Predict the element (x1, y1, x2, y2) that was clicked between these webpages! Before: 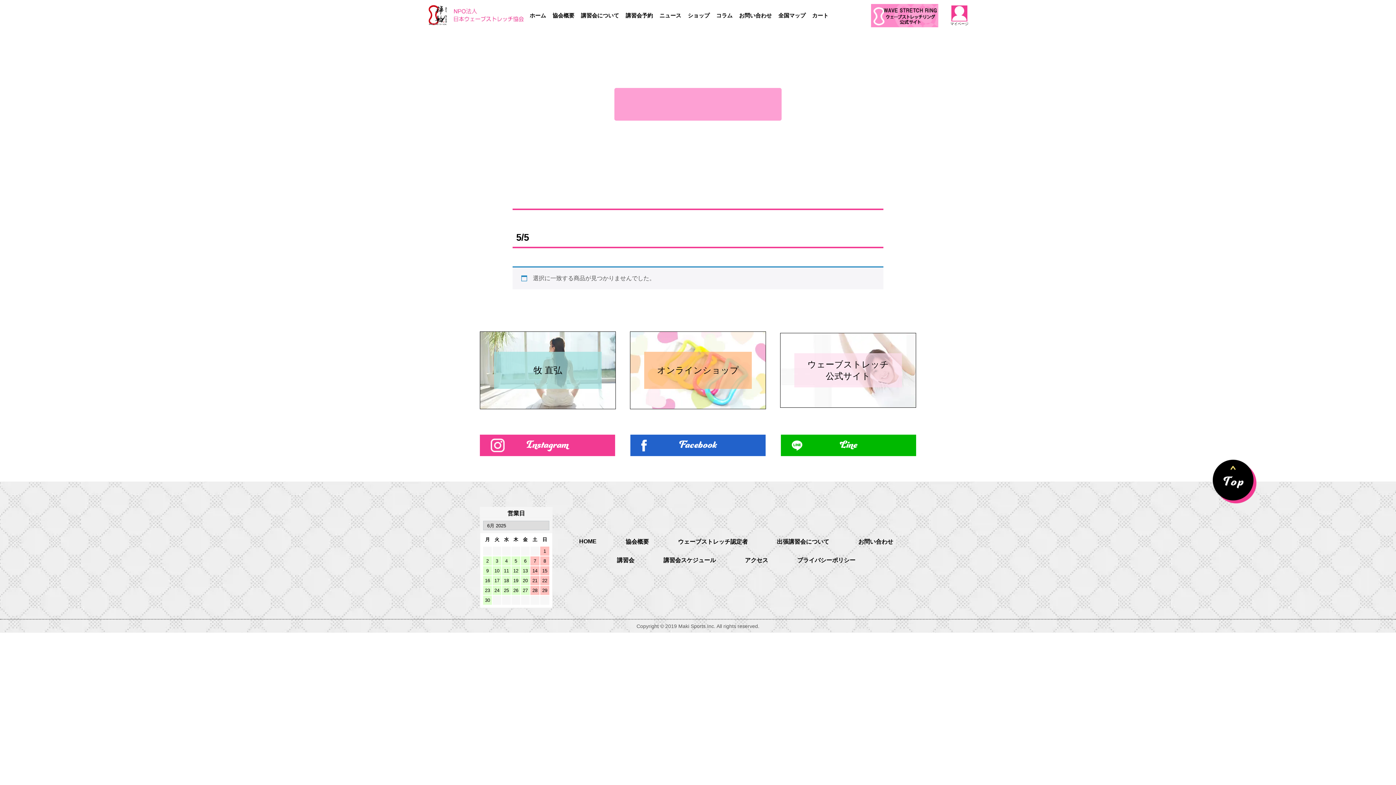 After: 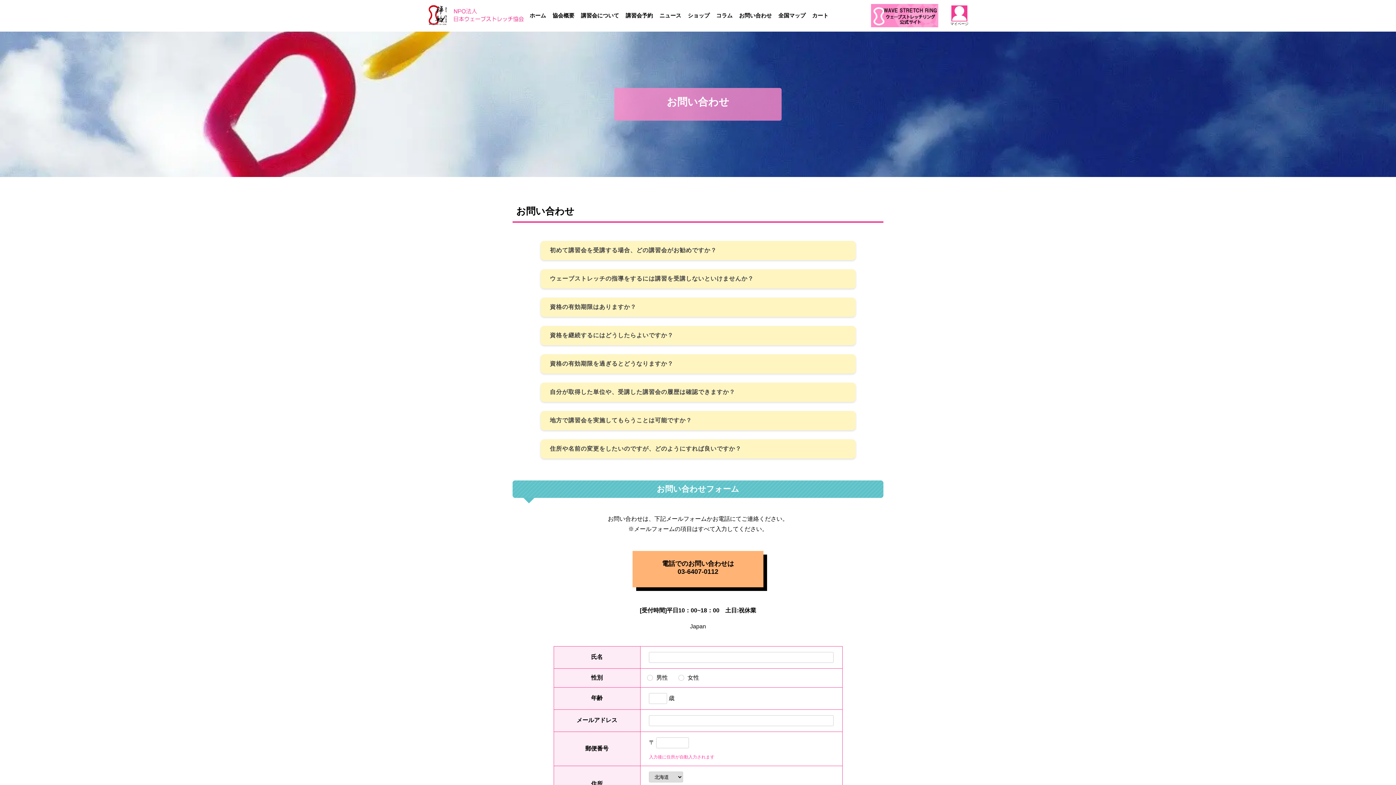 Action: bbox: (739, 12, 771, 19) label: お問い合わせ